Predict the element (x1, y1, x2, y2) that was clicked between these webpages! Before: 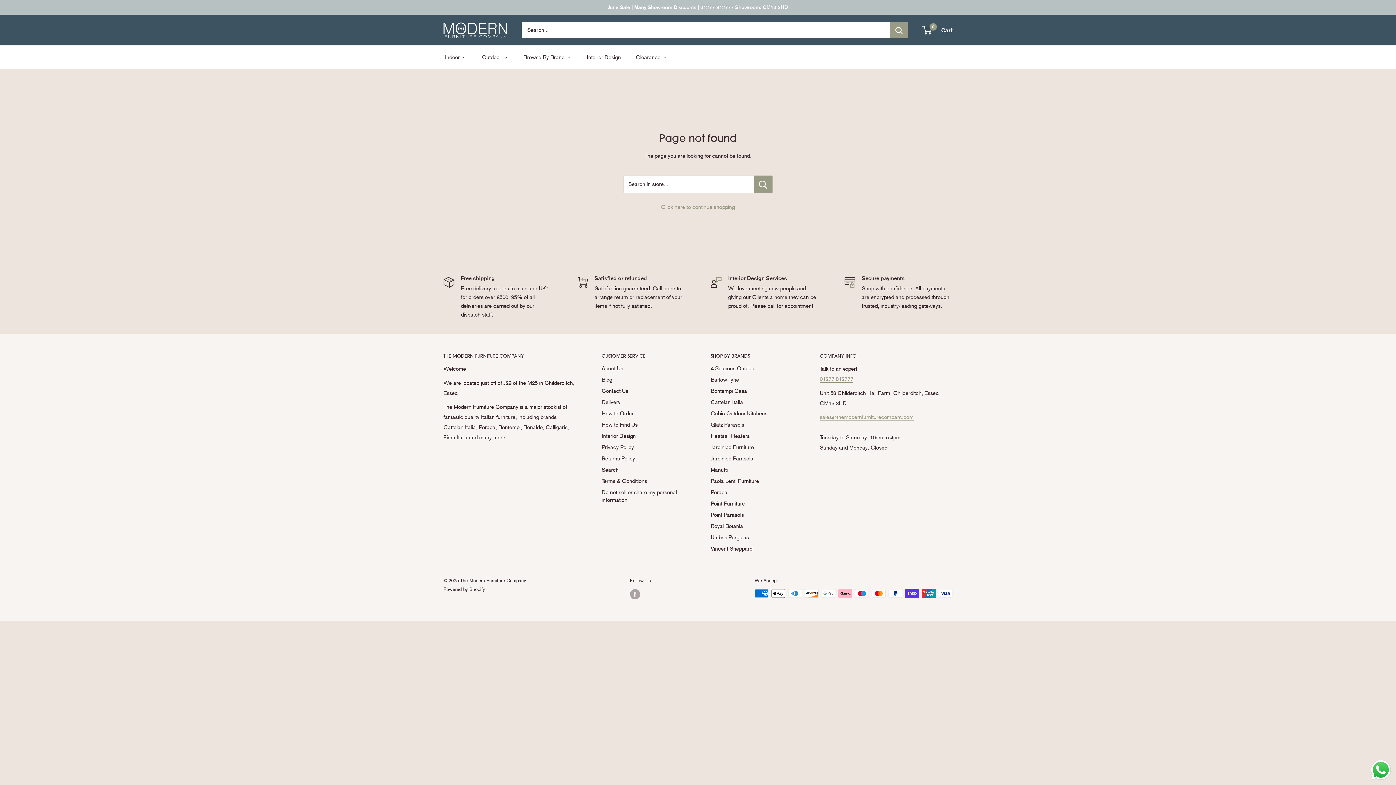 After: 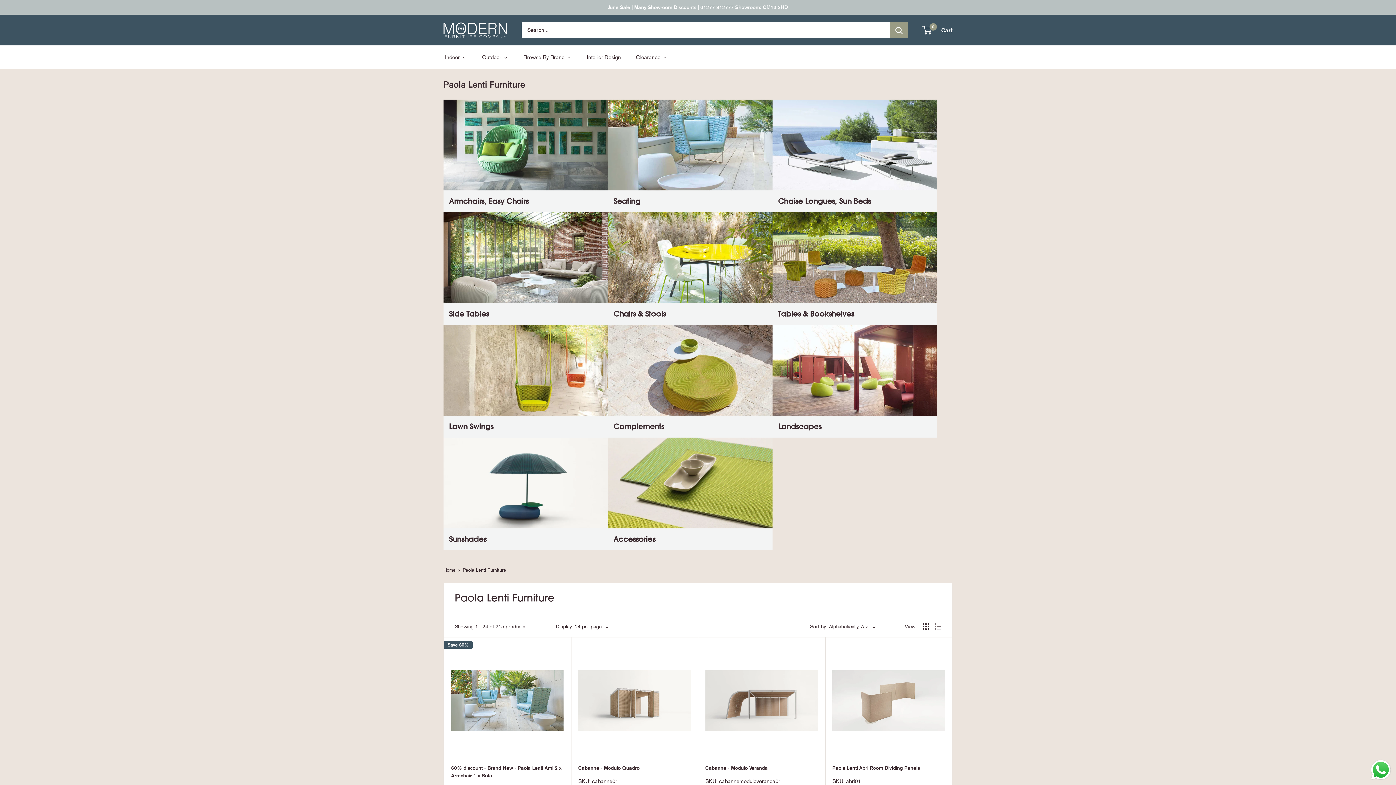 Action: bbox: (710, 476, 794, 487) label: Paola Lenti Furniture